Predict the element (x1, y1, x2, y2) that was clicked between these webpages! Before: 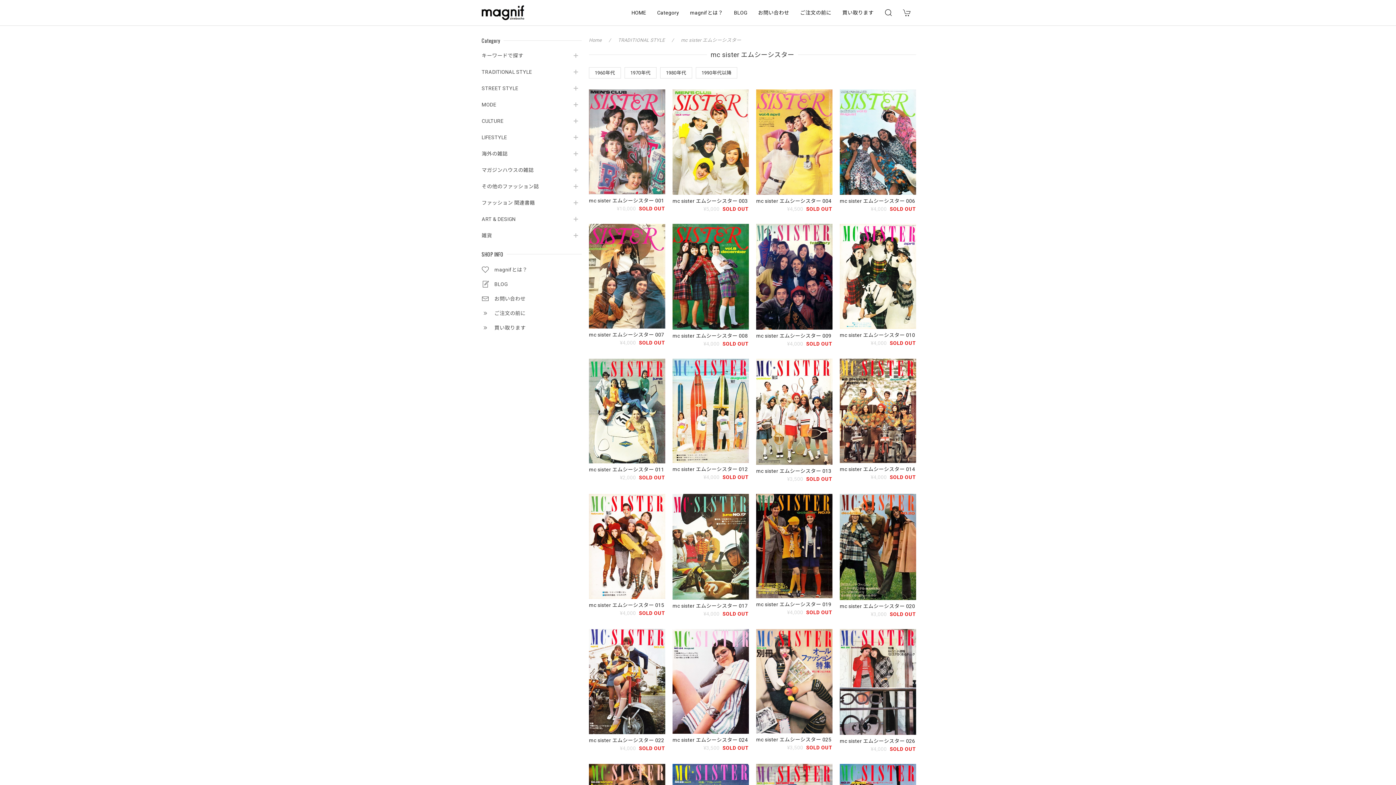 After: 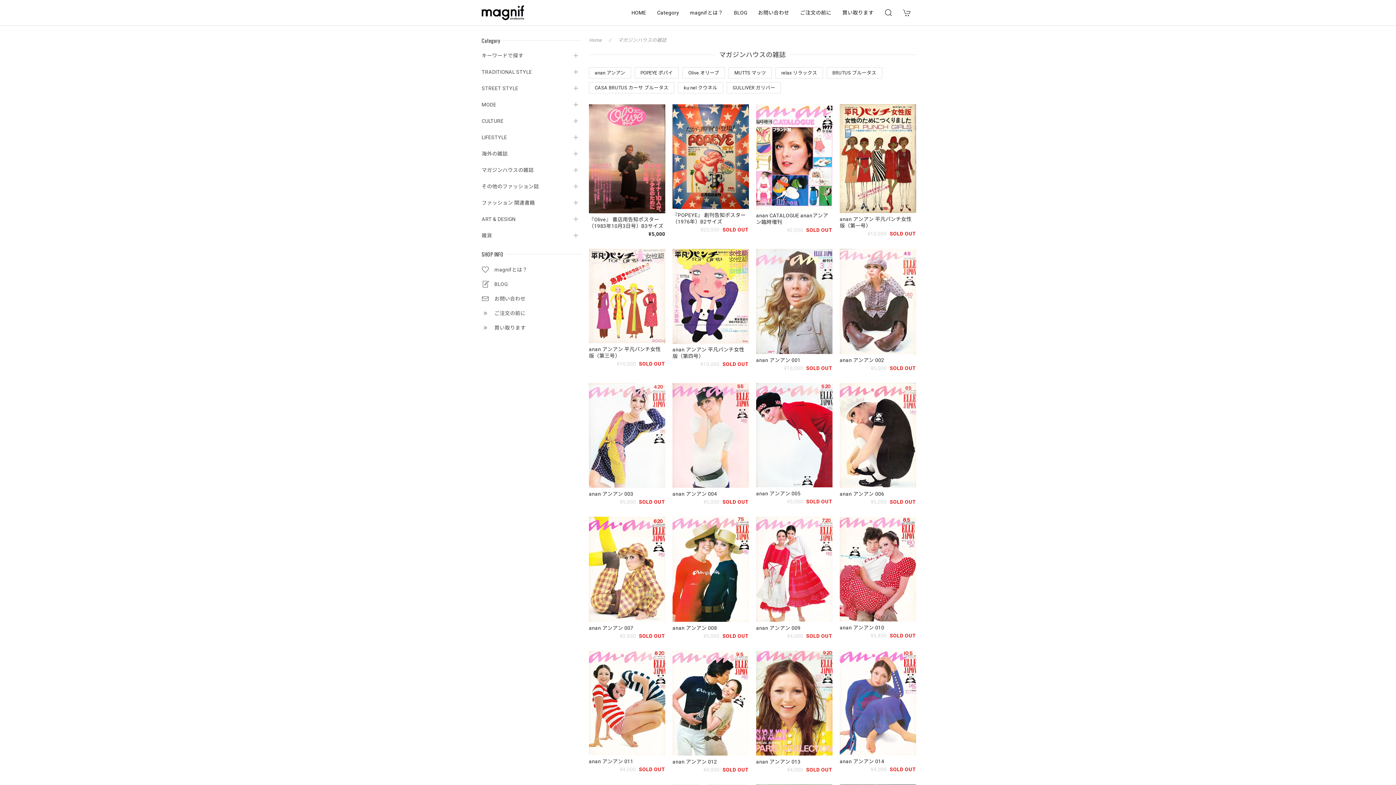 Action: label: マガジンハウスの雑誌 bbox: (481, 167, 567, 173)